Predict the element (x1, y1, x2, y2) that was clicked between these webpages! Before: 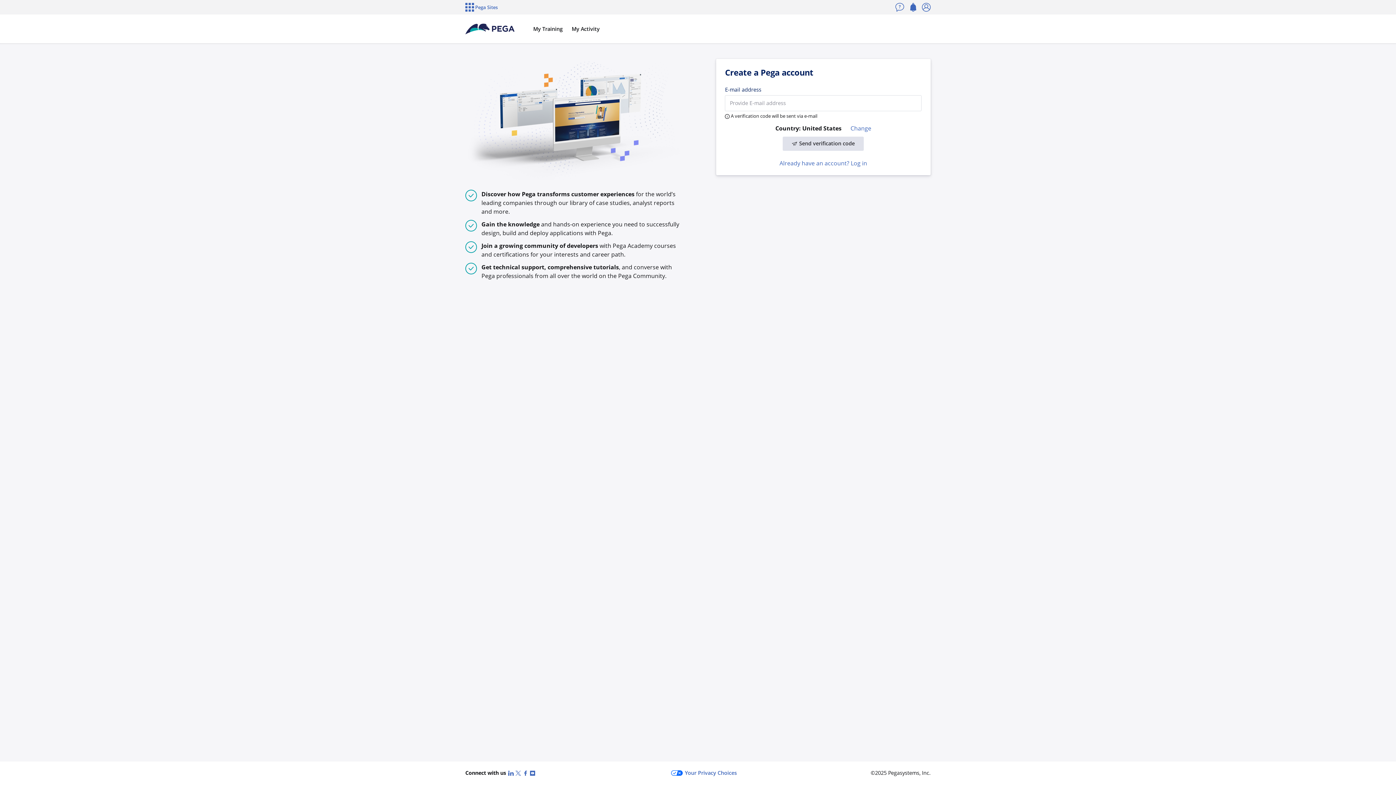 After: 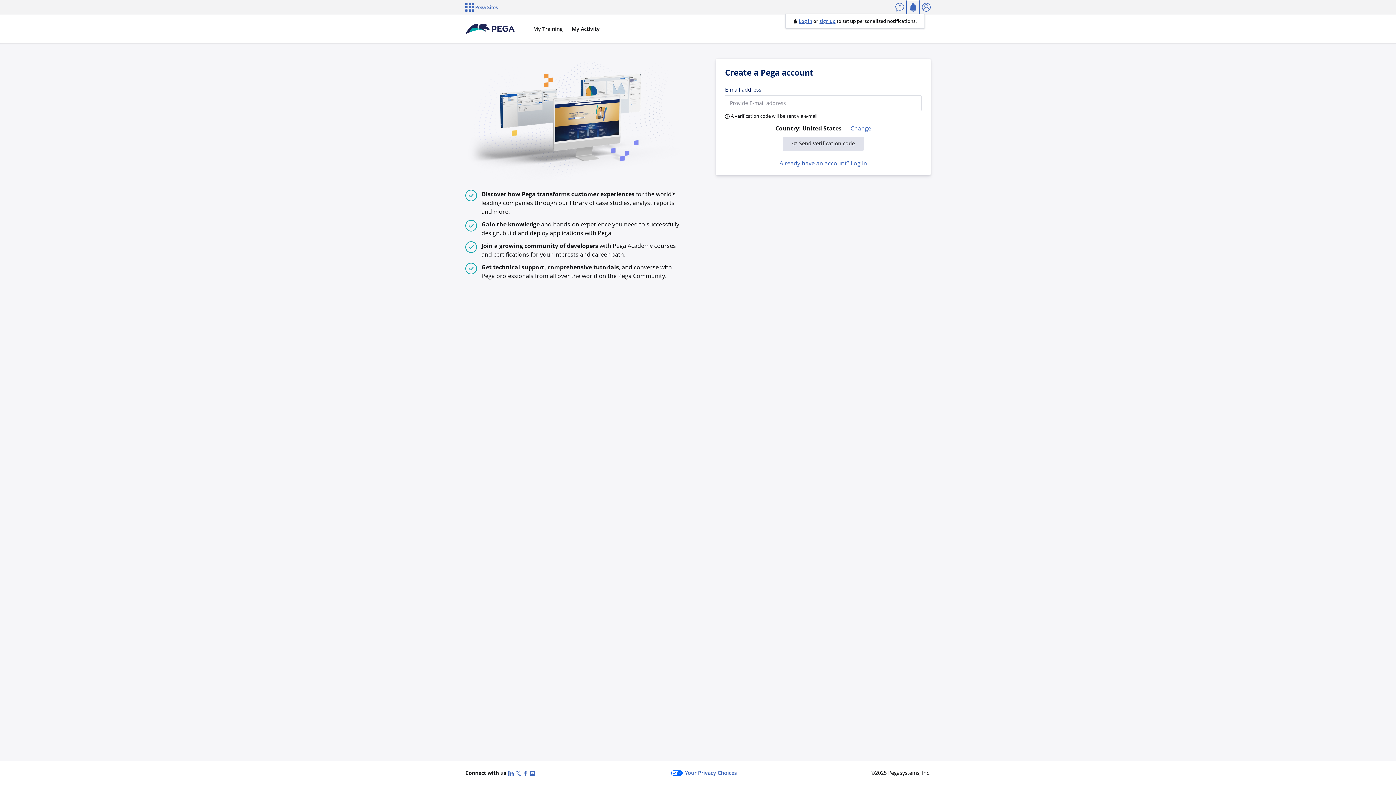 Action: label: Notifications bbox: (906, 0, 919, 14)